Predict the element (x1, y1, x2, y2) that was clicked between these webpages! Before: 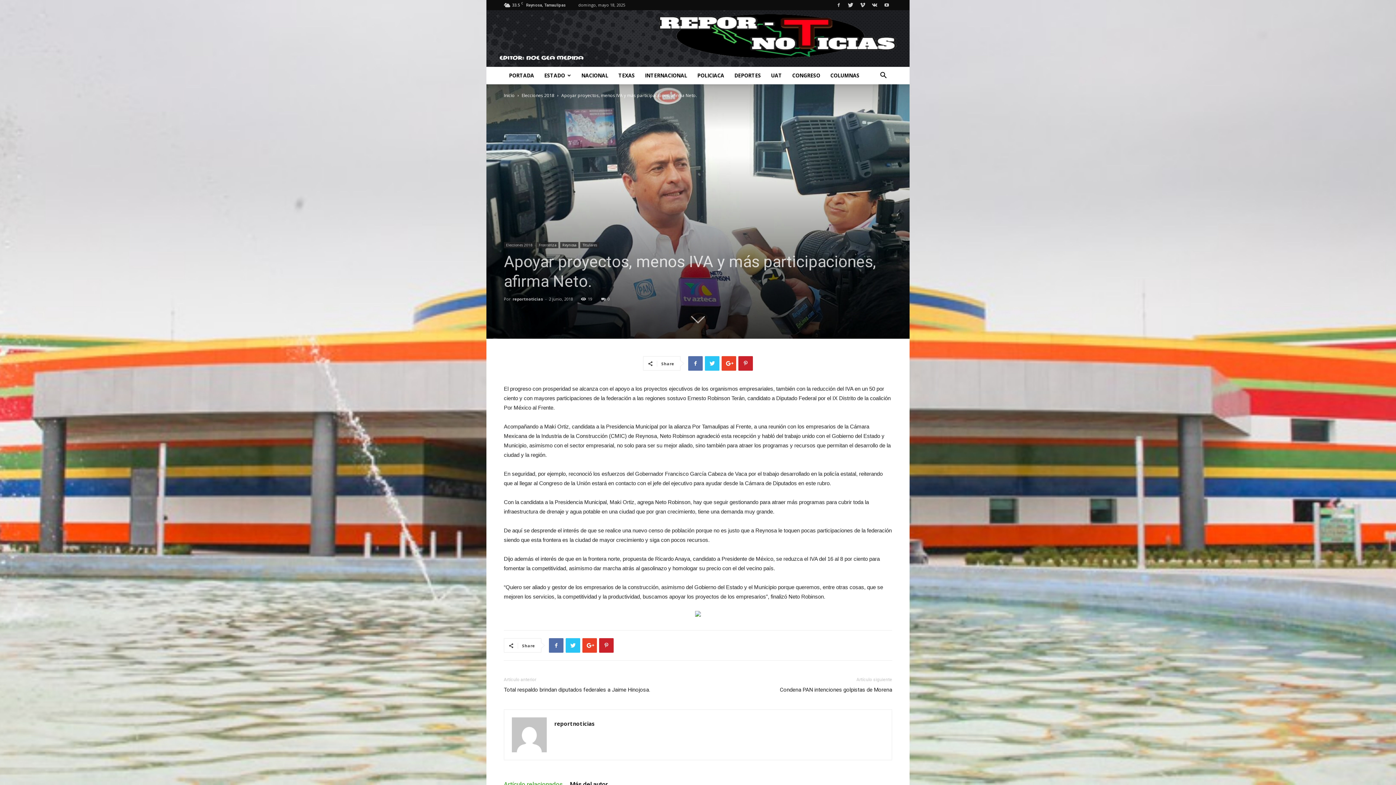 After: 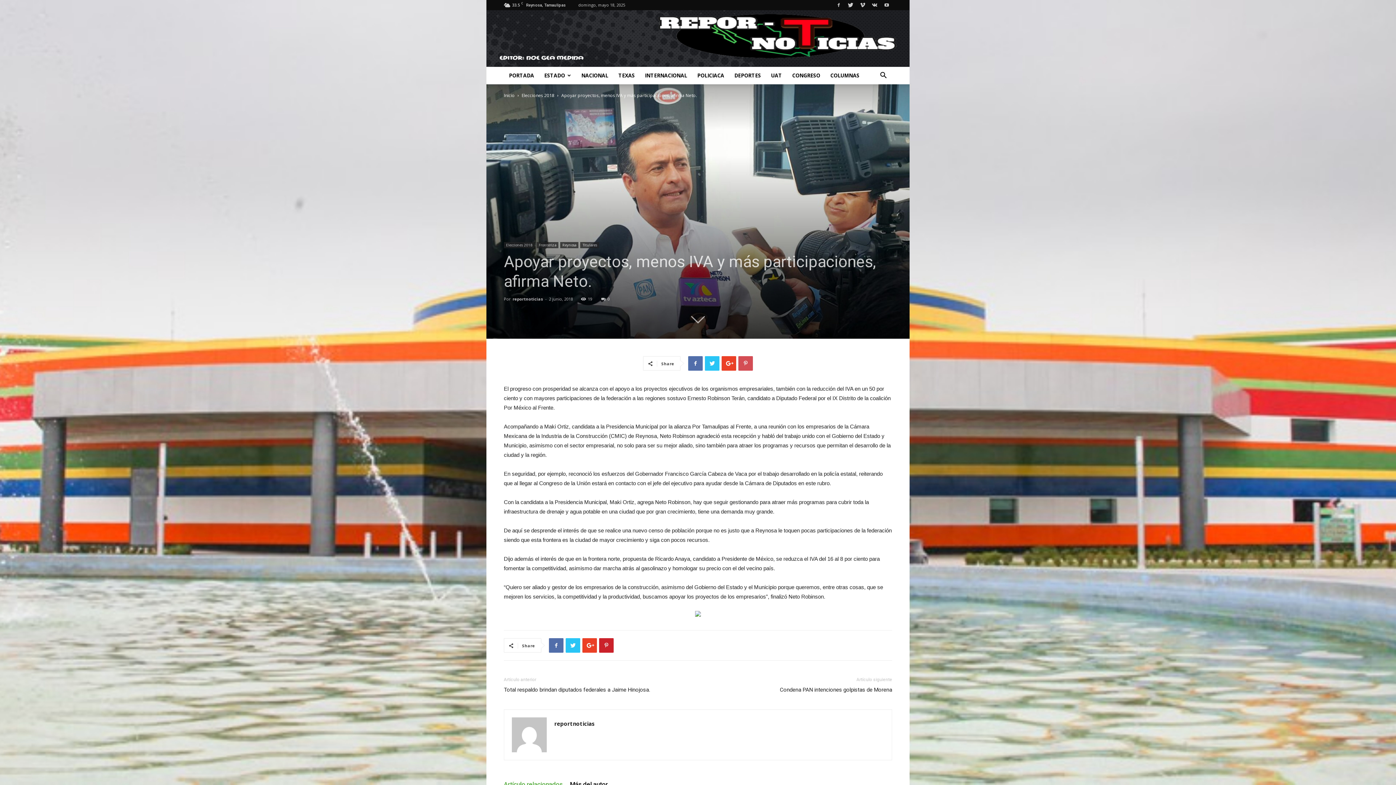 Action: bbox: (738, 356, 753, 370)